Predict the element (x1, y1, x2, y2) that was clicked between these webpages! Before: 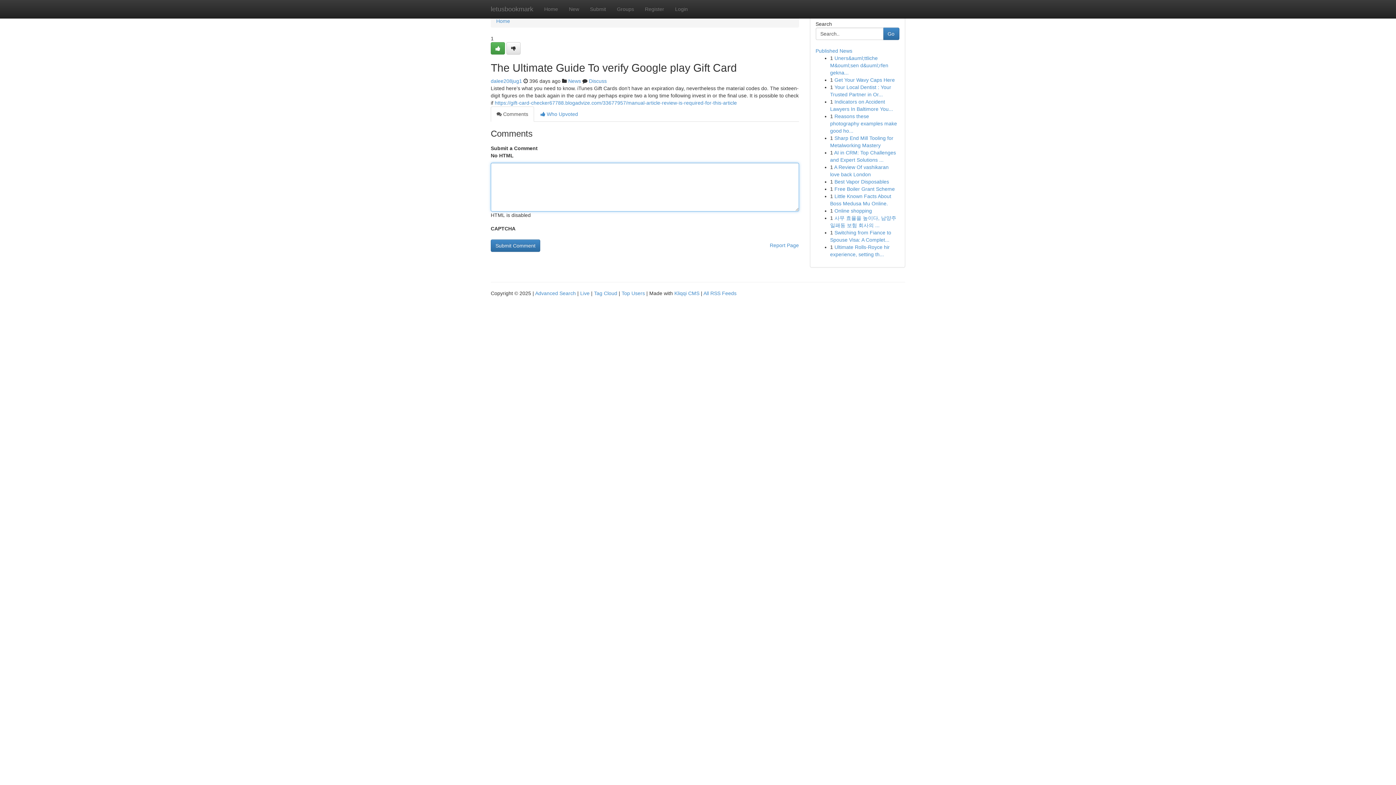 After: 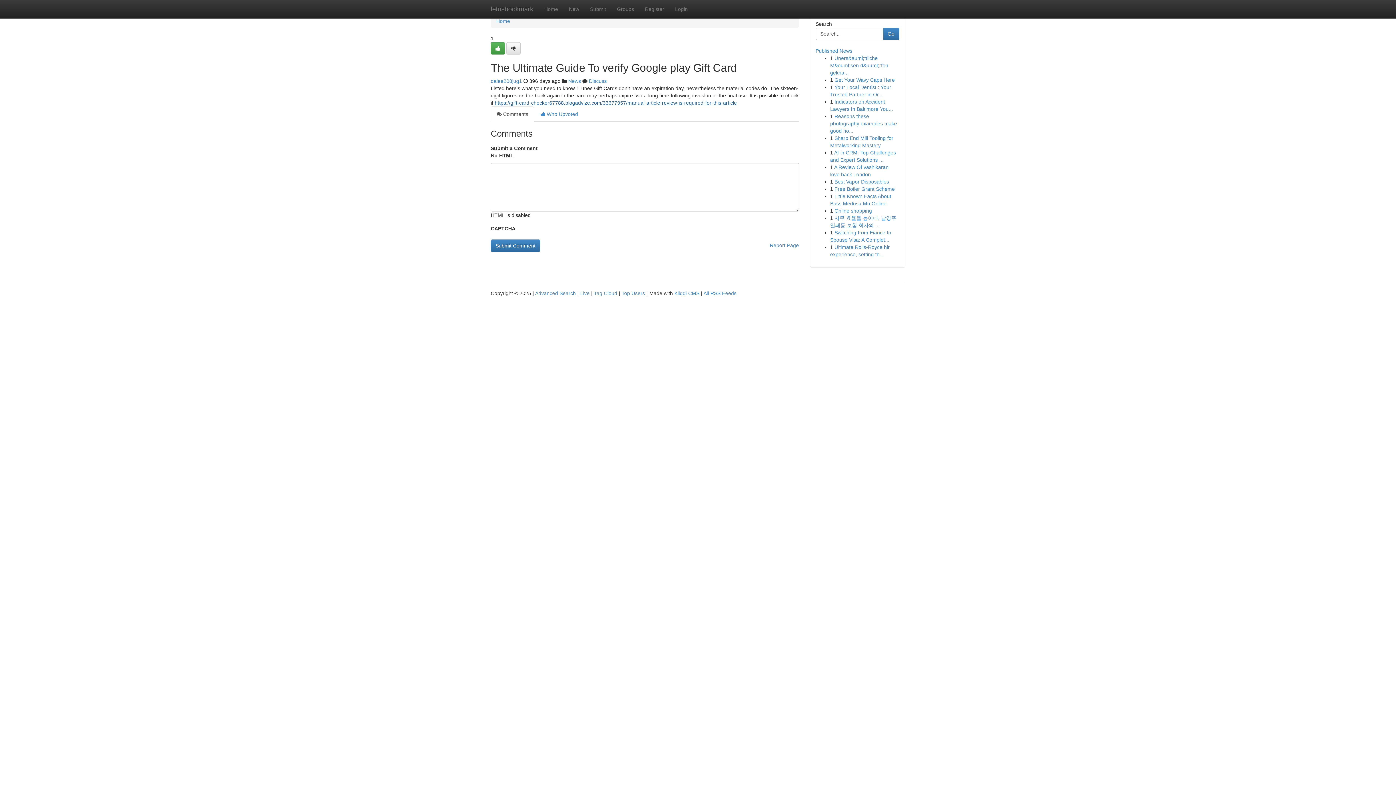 Action: label: https://gift-card-checker67788.blogadvize.com/33677957/manual-article-review-is-required-for-this-article bbox: (494, 100, 737, 105)